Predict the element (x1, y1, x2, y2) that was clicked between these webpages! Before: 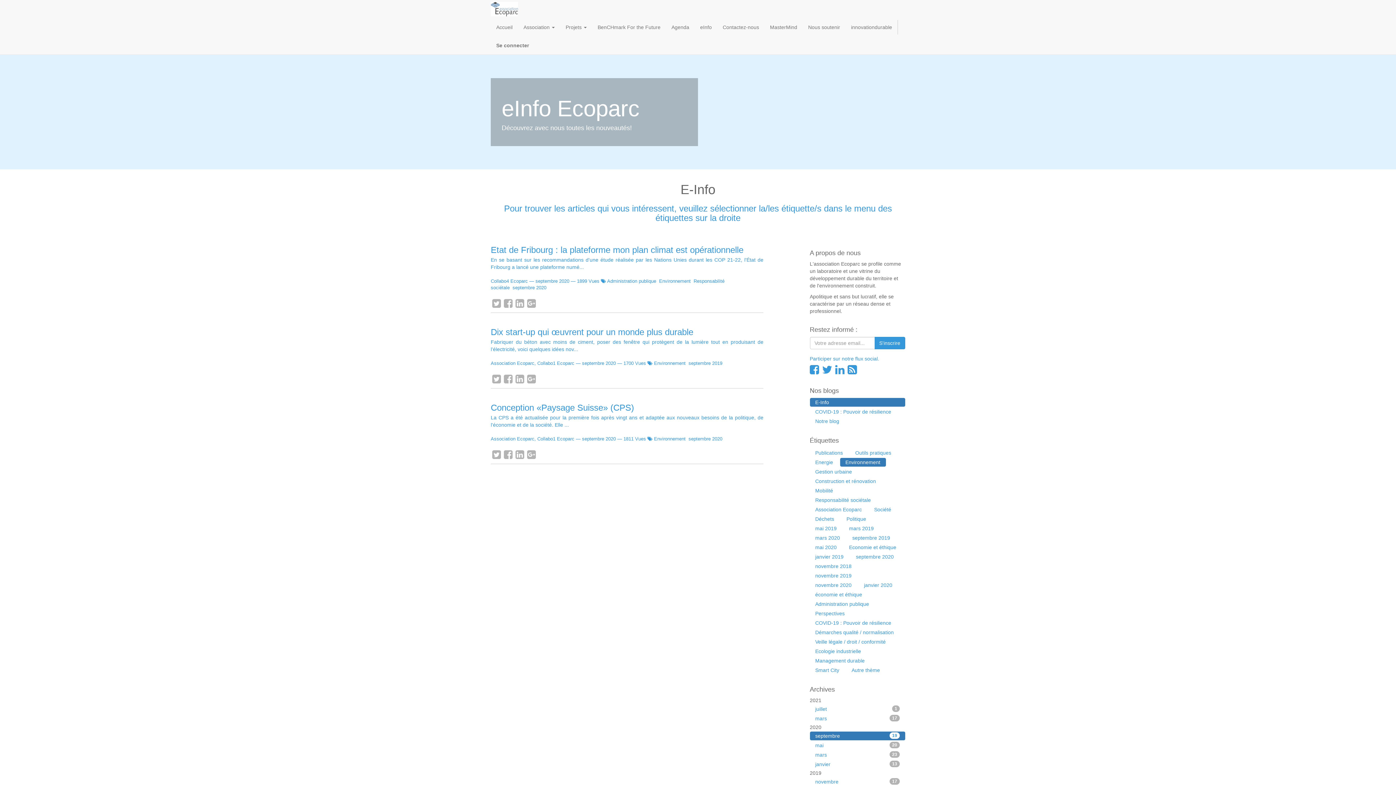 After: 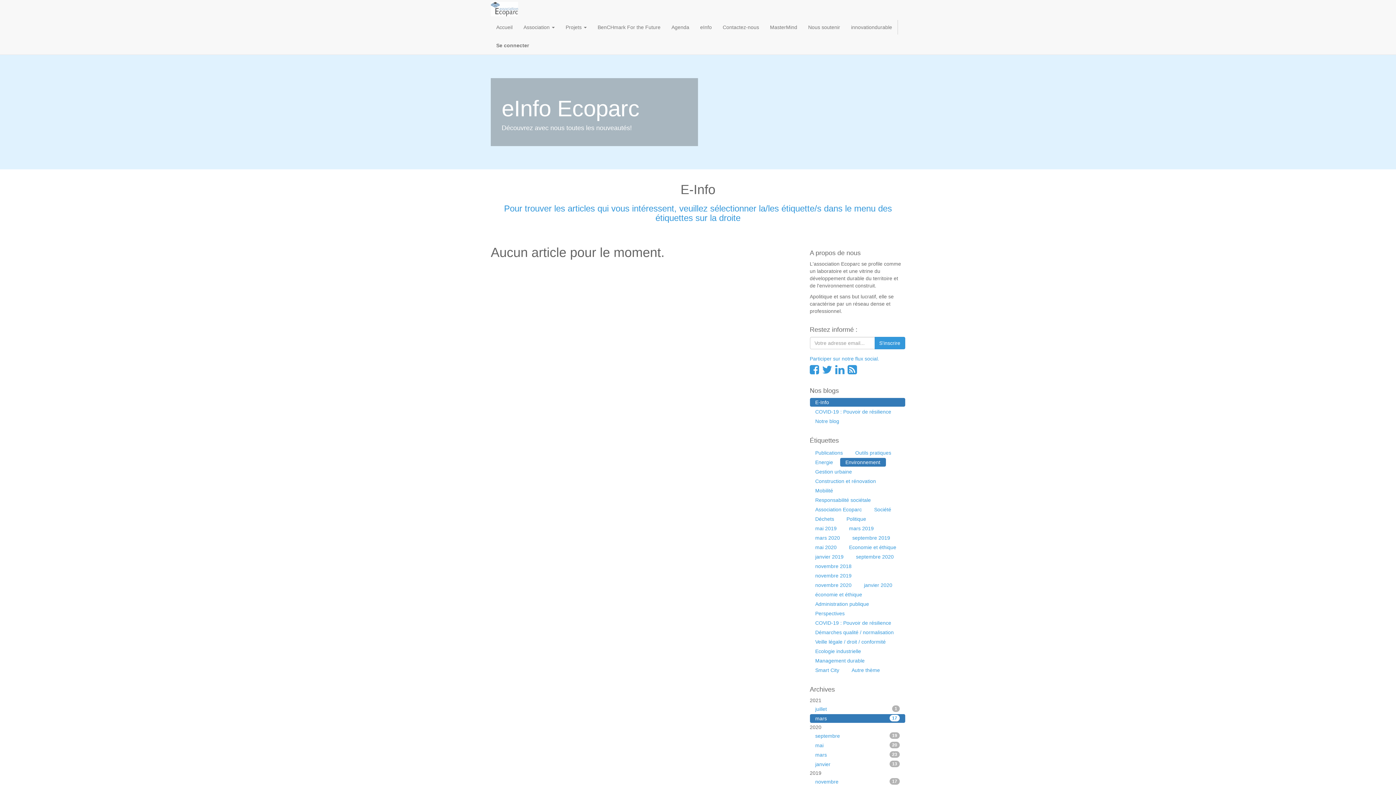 Action: label: mars
17 bbox: (810, 714, 905, 723)